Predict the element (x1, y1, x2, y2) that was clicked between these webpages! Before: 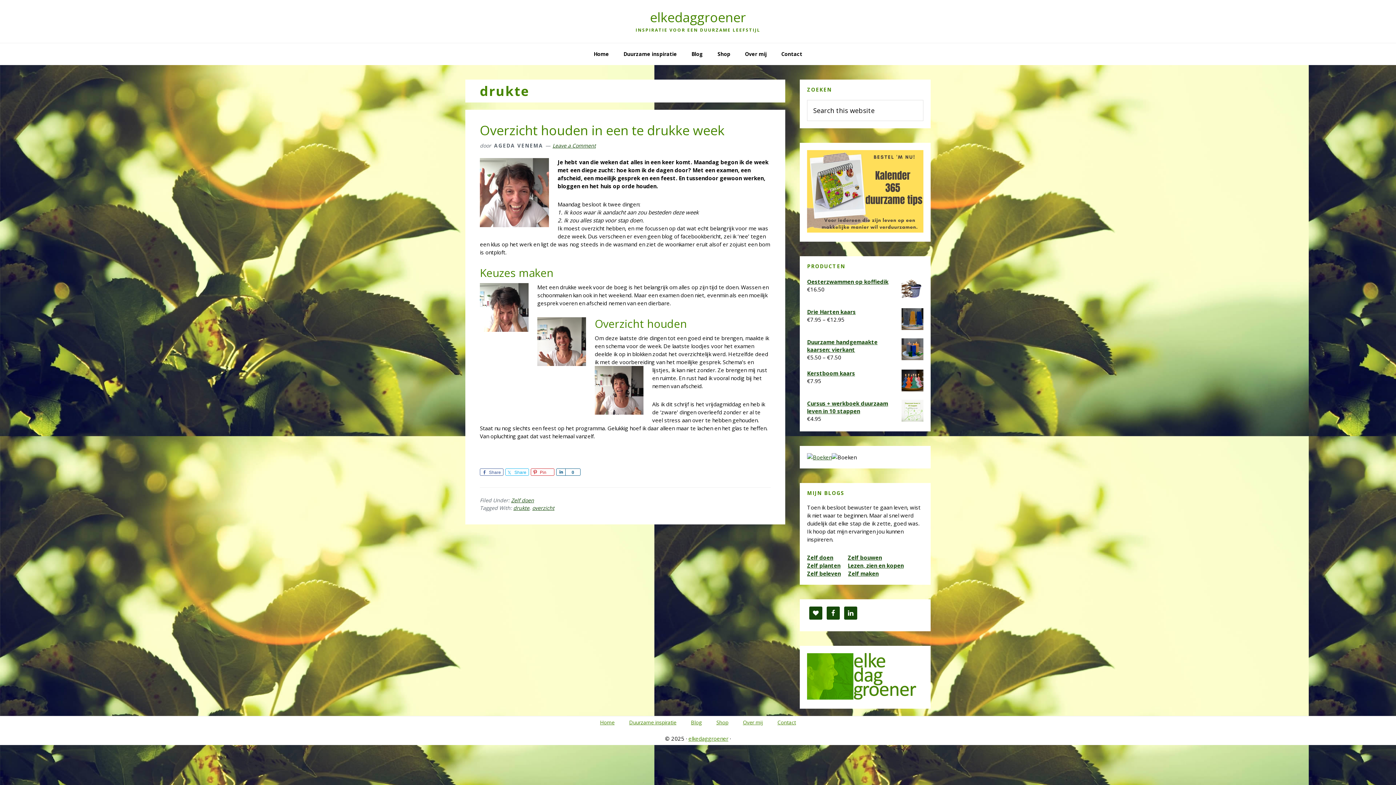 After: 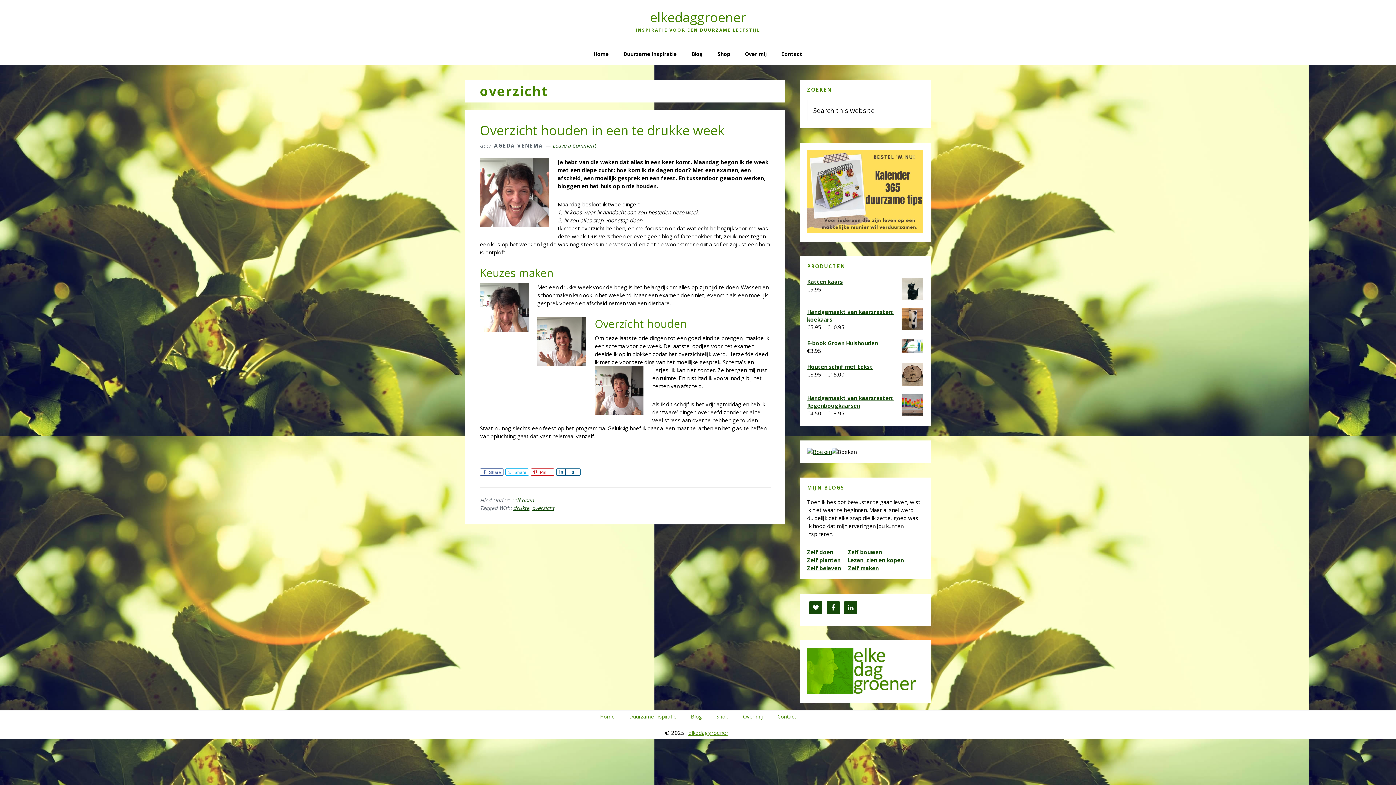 Action: label: overzicht bbox: (532, 504, 554, 511)